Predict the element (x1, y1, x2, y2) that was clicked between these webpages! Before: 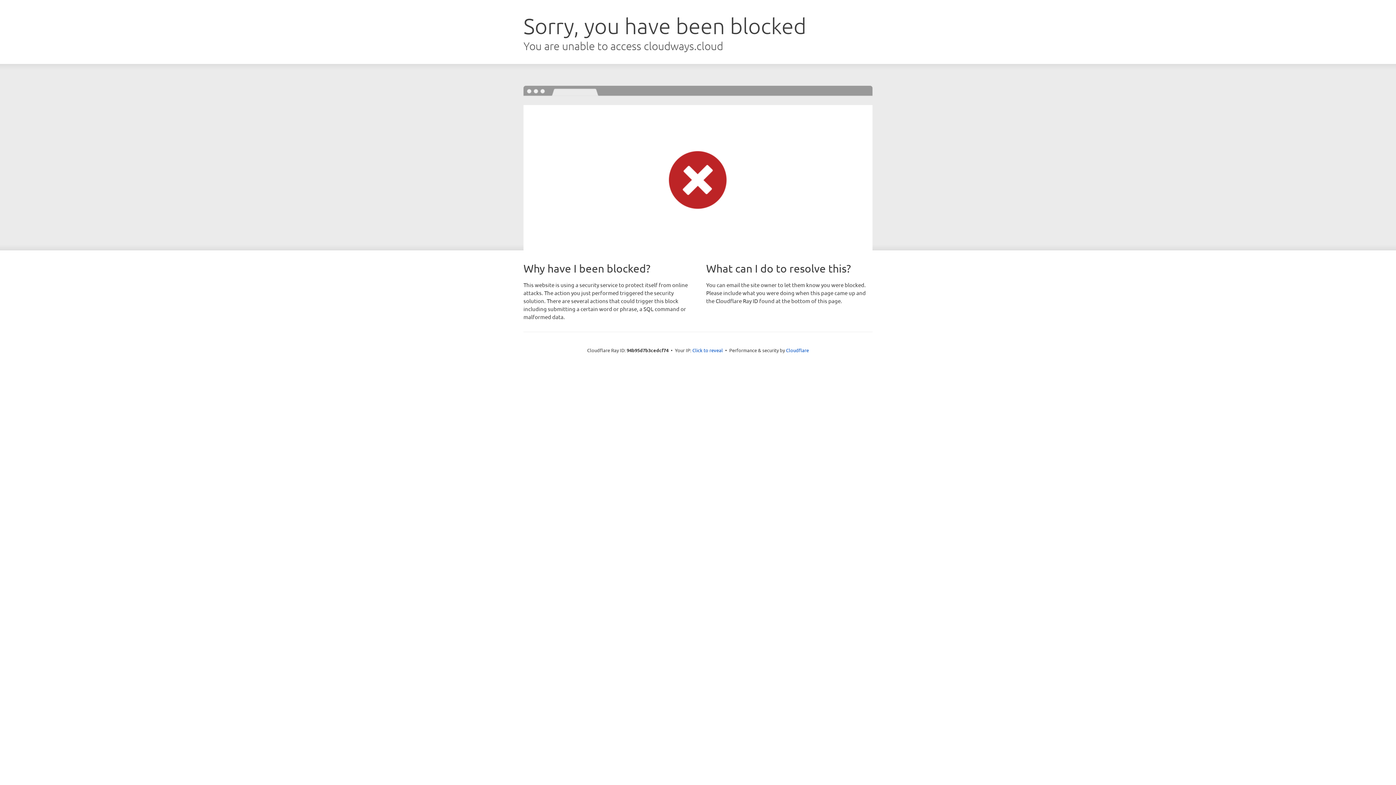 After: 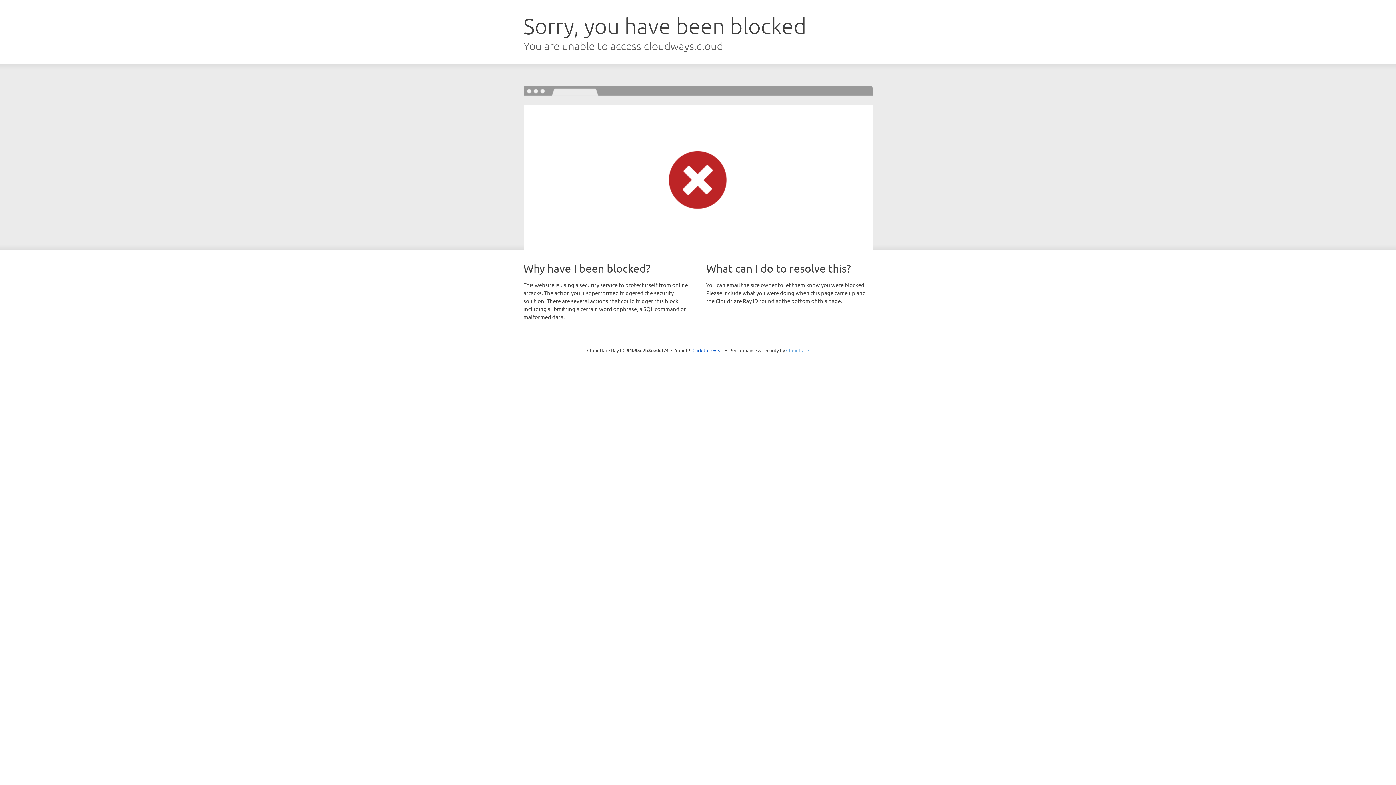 Action: bbox: (786, 347, 809, 353) label: Cloudflare